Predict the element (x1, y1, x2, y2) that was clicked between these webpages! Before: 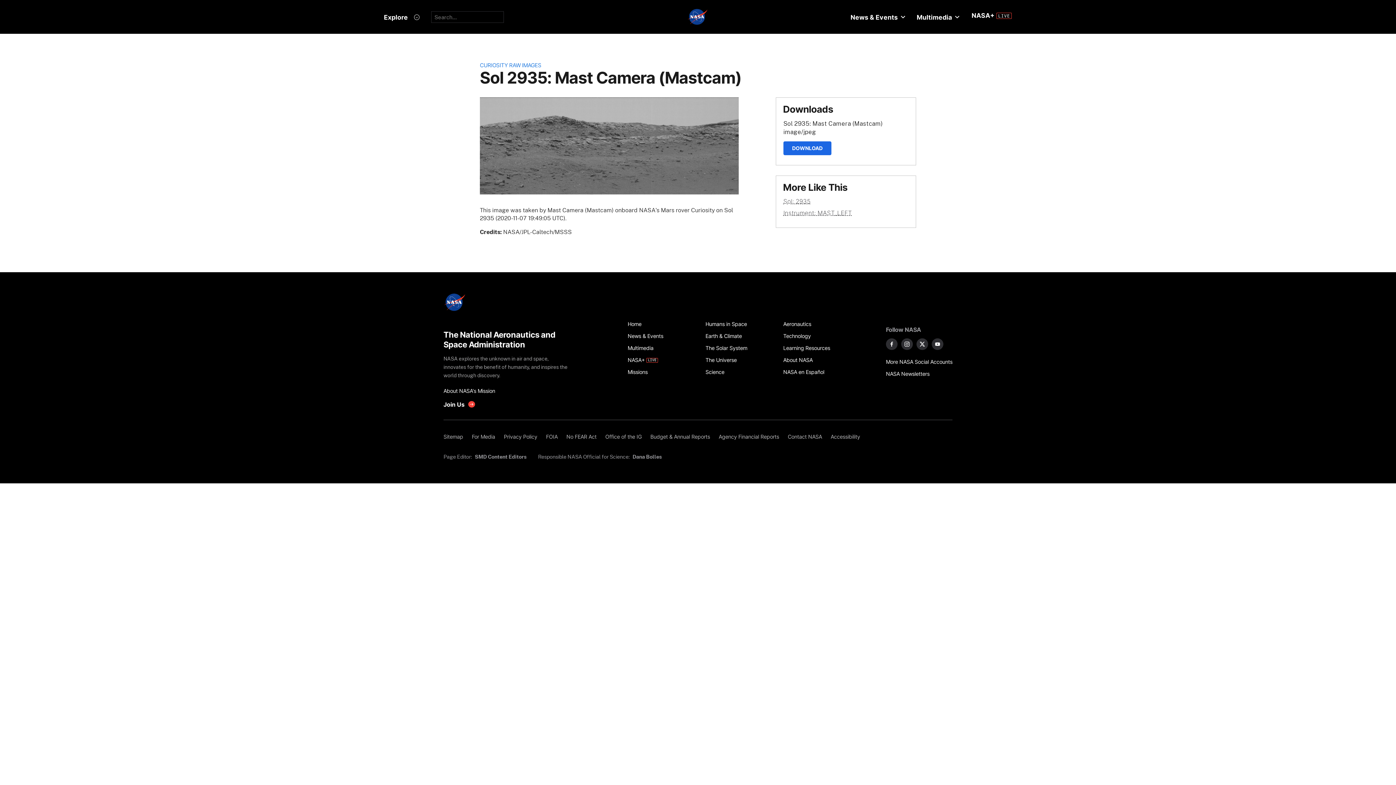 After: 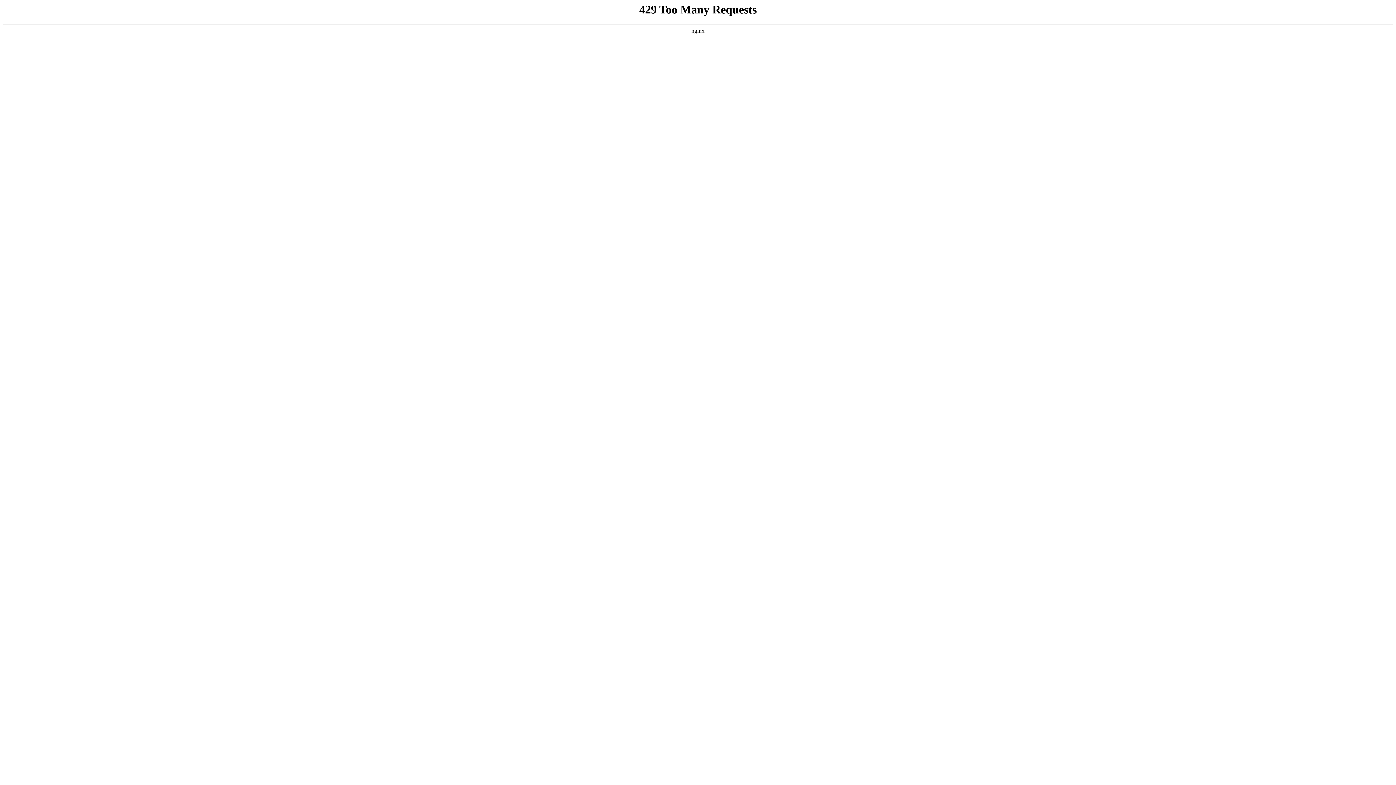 Action: bbox: (601, 430, 646, 442) label: Office of the IG